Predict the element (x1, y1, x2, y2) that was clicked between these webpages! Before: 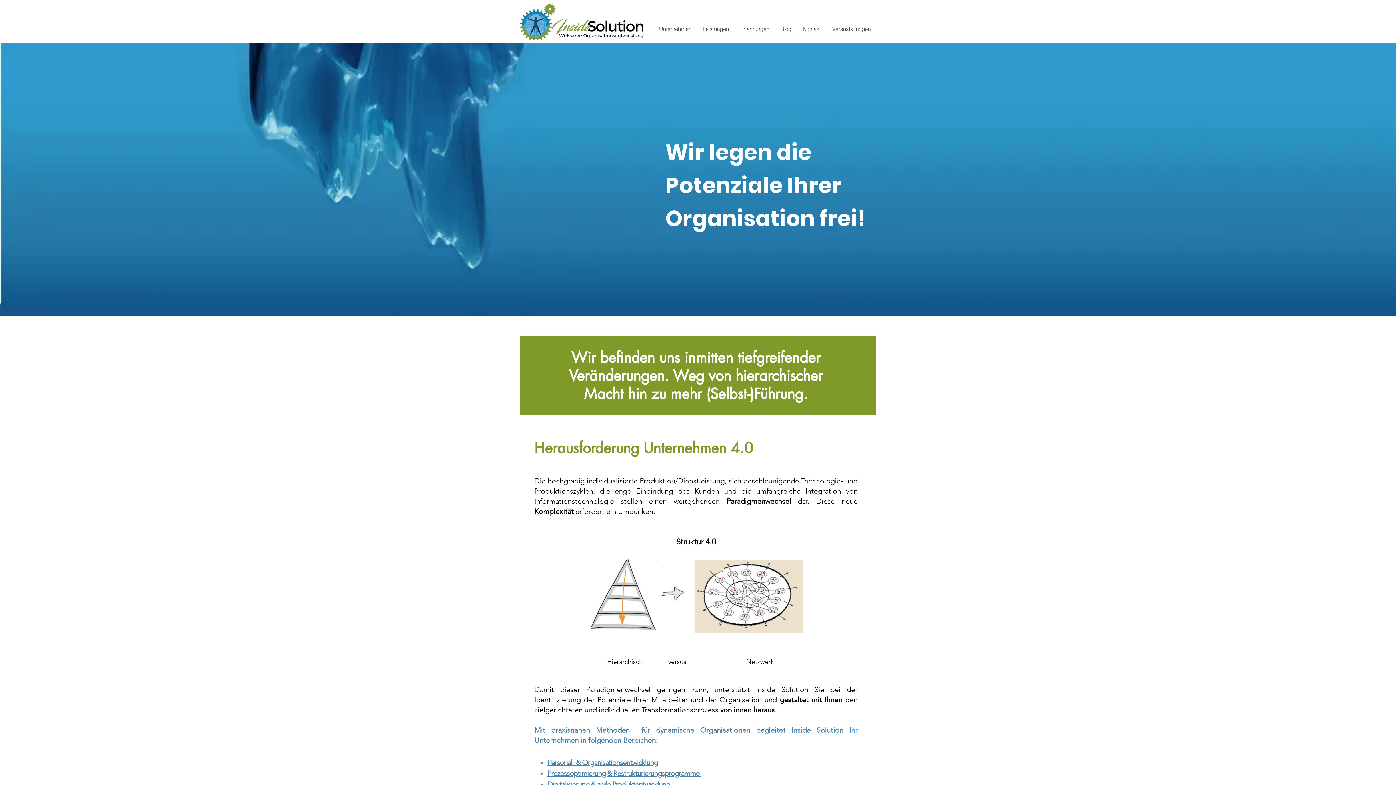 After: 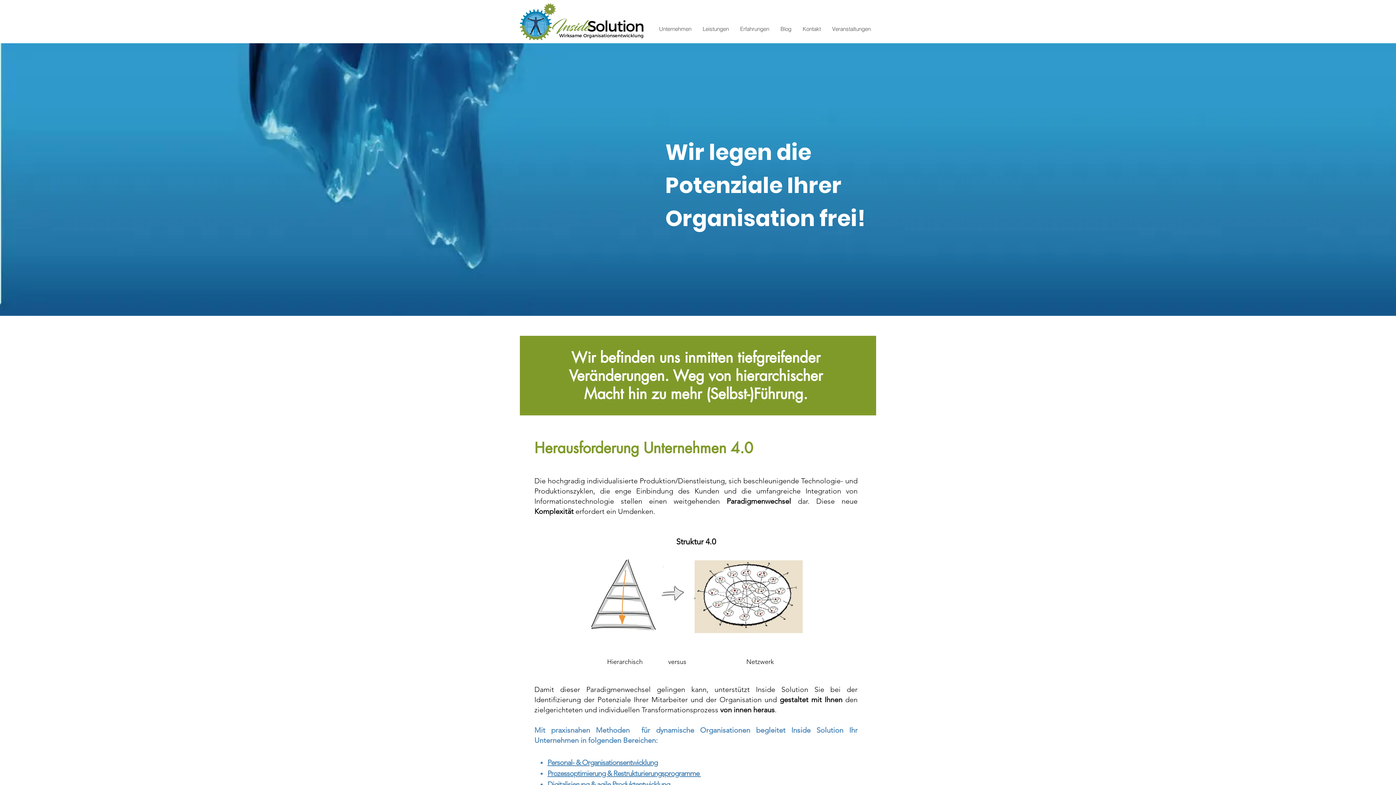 Action: bbox: (520, 3, 644, 40)